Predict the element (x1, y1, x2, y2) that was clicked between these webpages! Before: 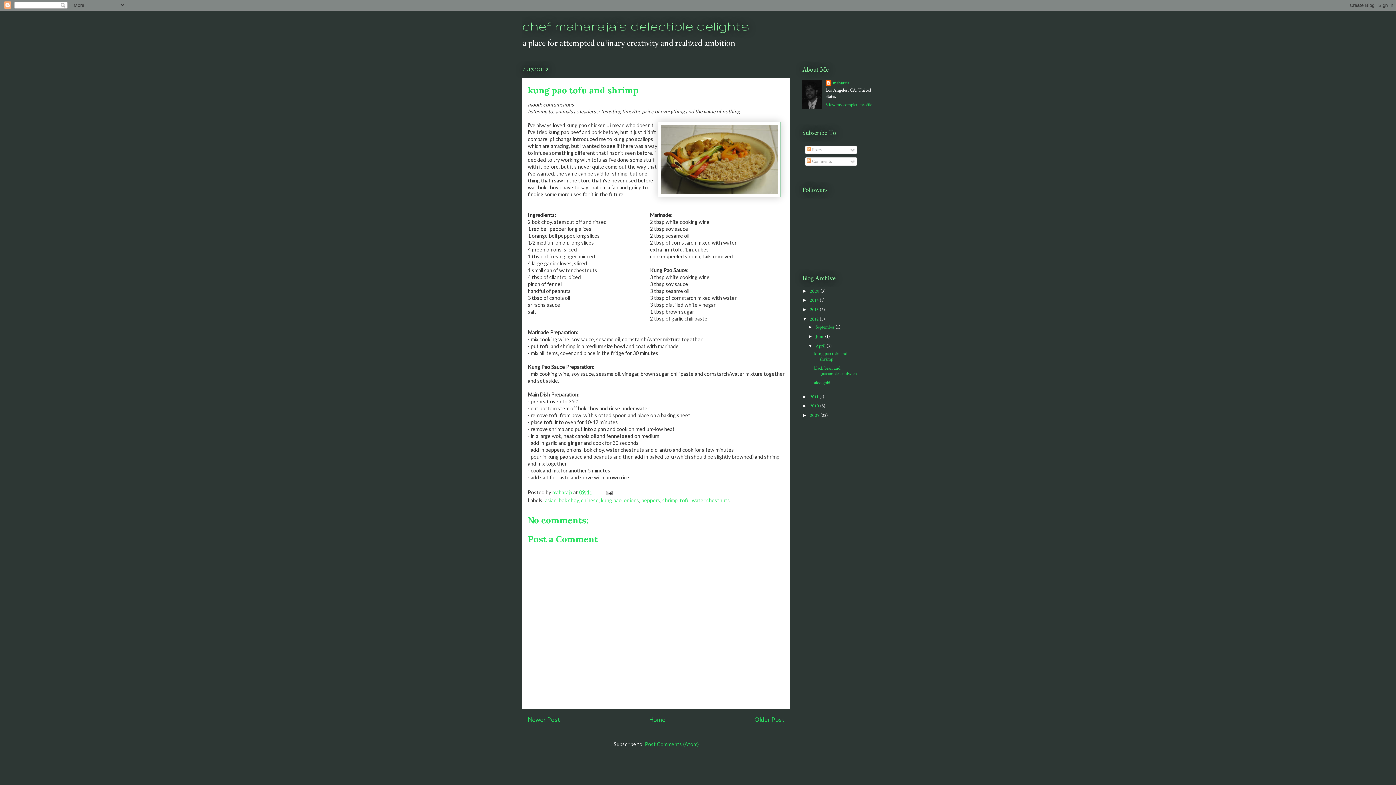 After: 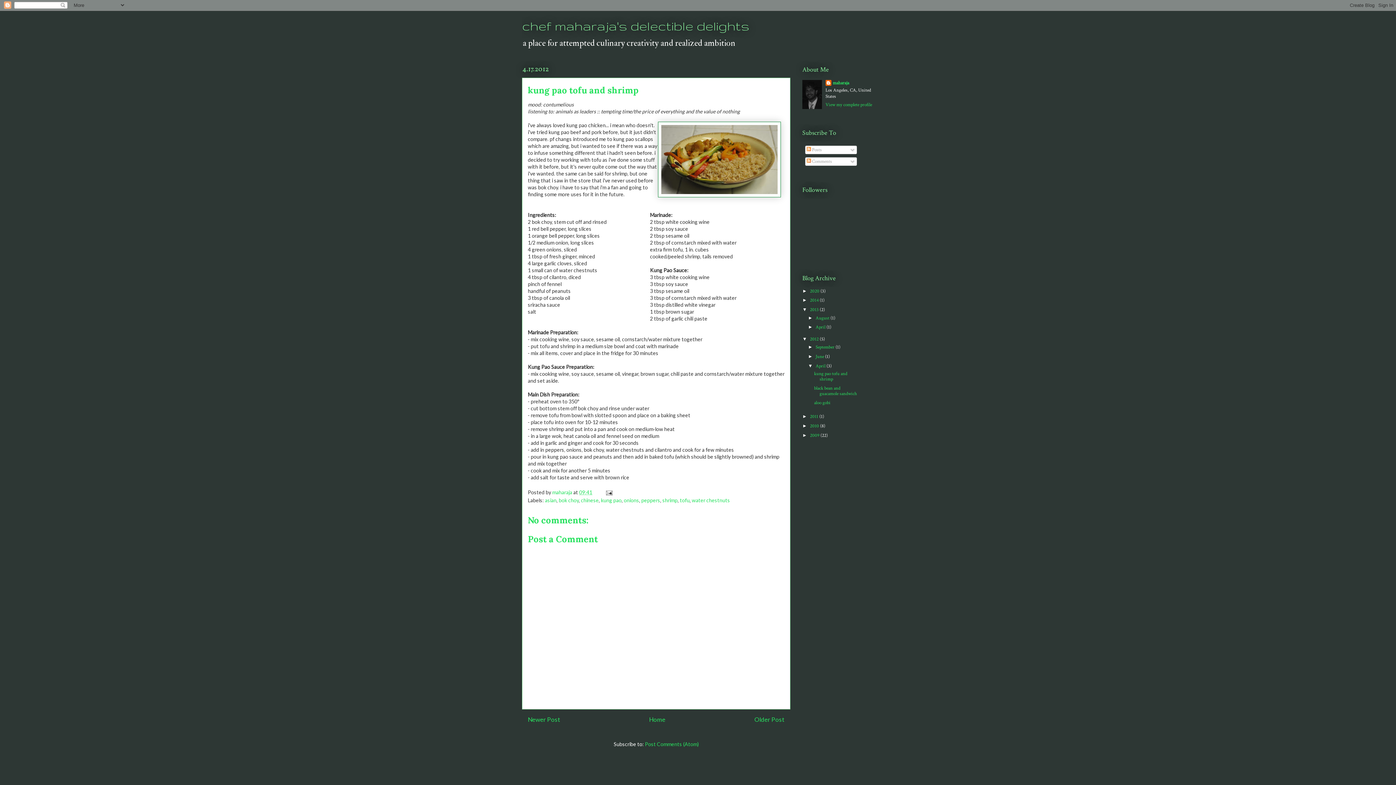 Action: bbox: (802, 306, 810, 312) label: ►  